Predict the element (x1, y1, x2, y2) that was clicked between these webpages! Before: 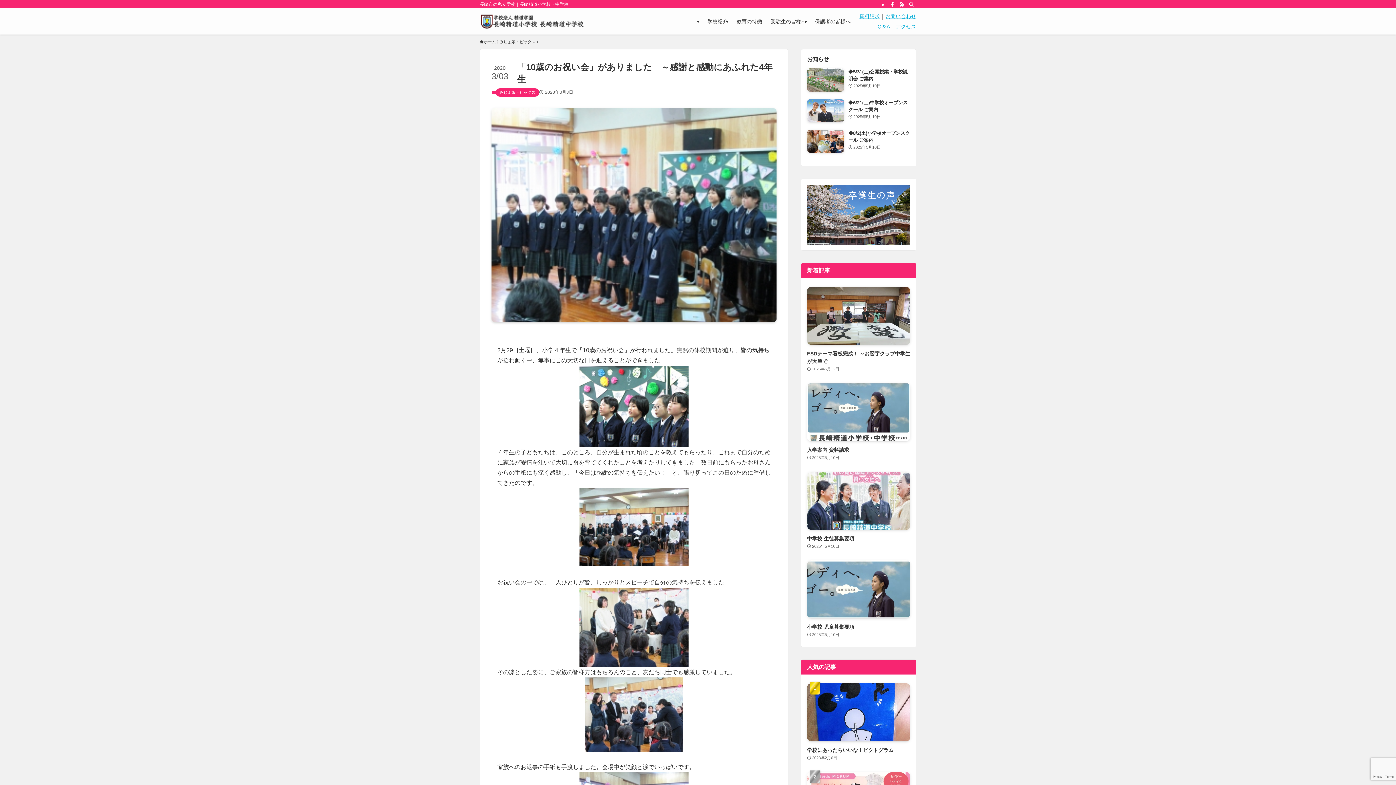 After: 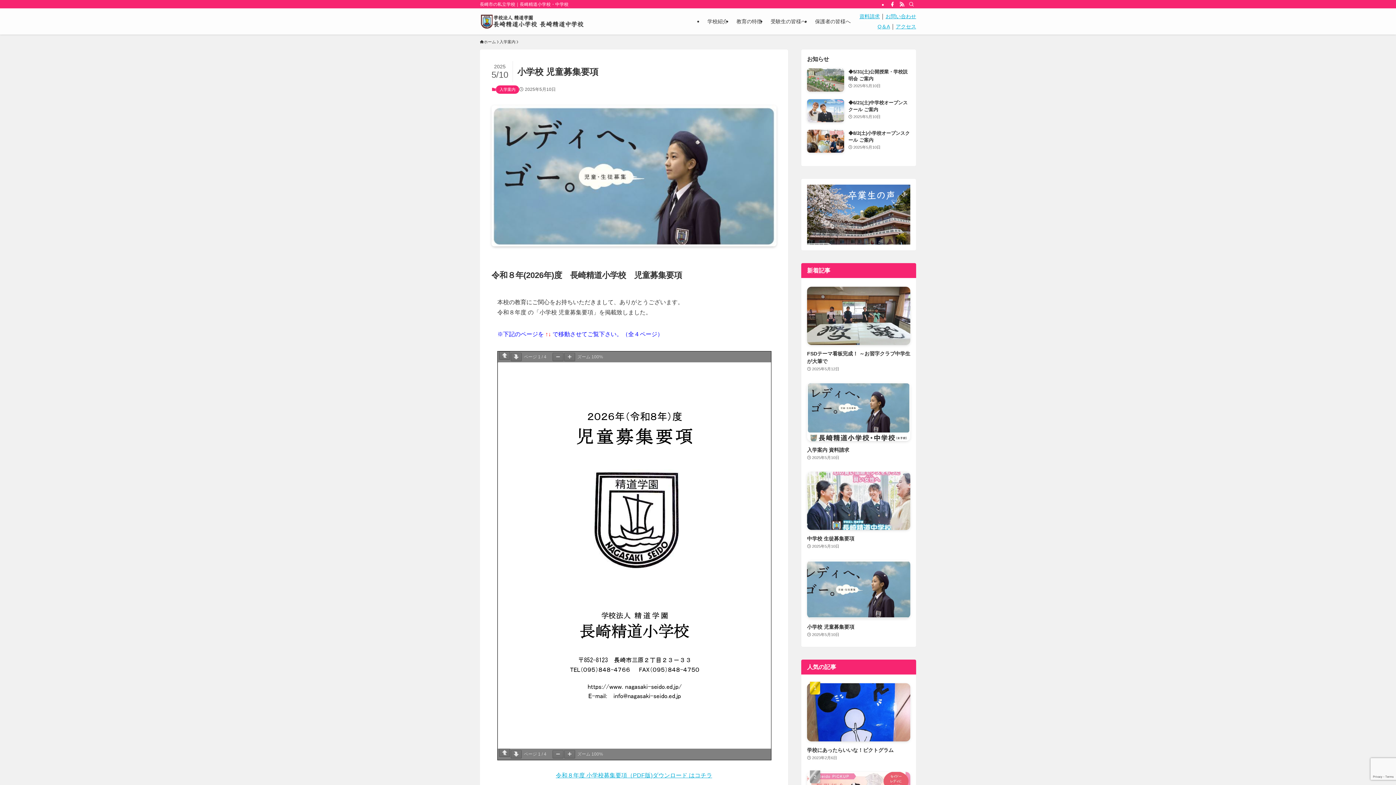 Action: label: 小学校 児童募集要項
2025年5月10日 bbox: (807, 560, 910, 639)